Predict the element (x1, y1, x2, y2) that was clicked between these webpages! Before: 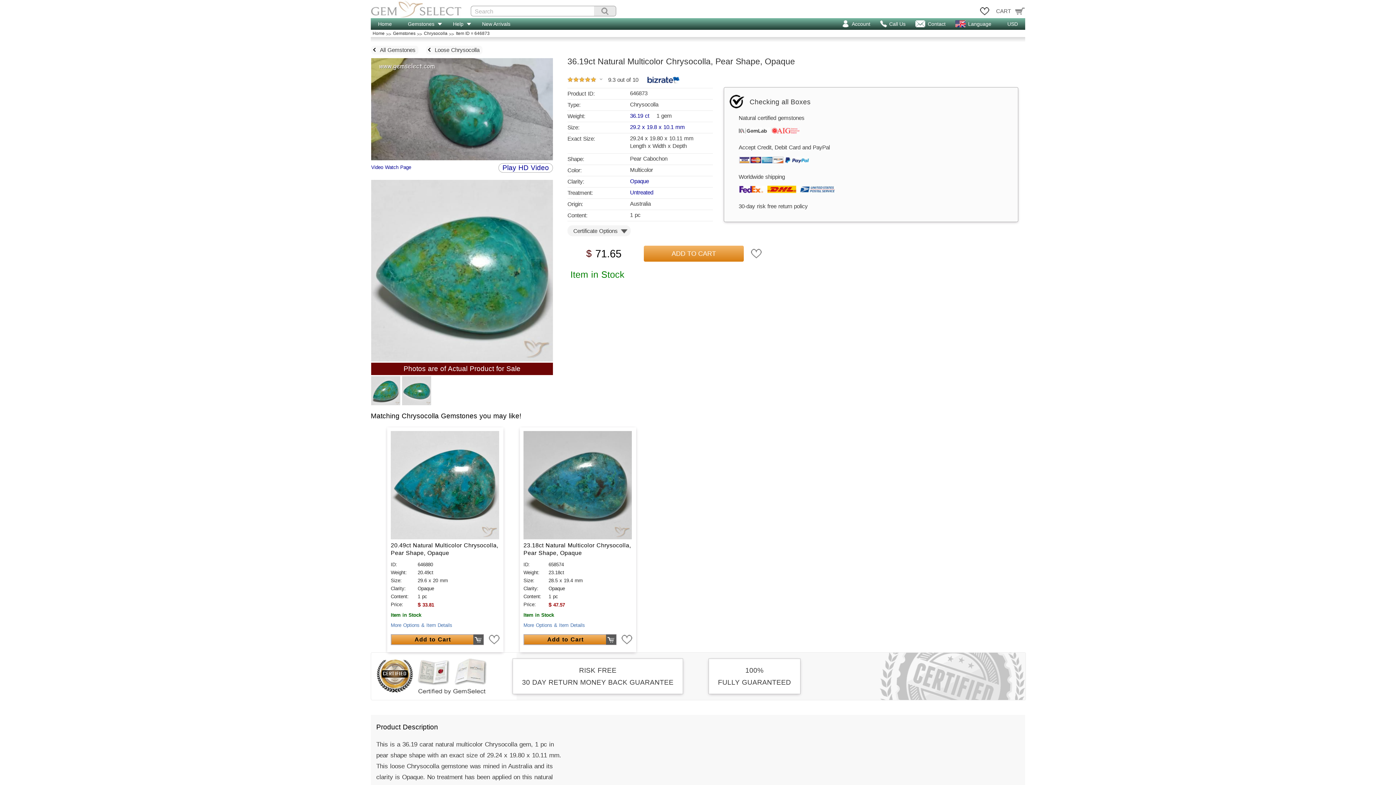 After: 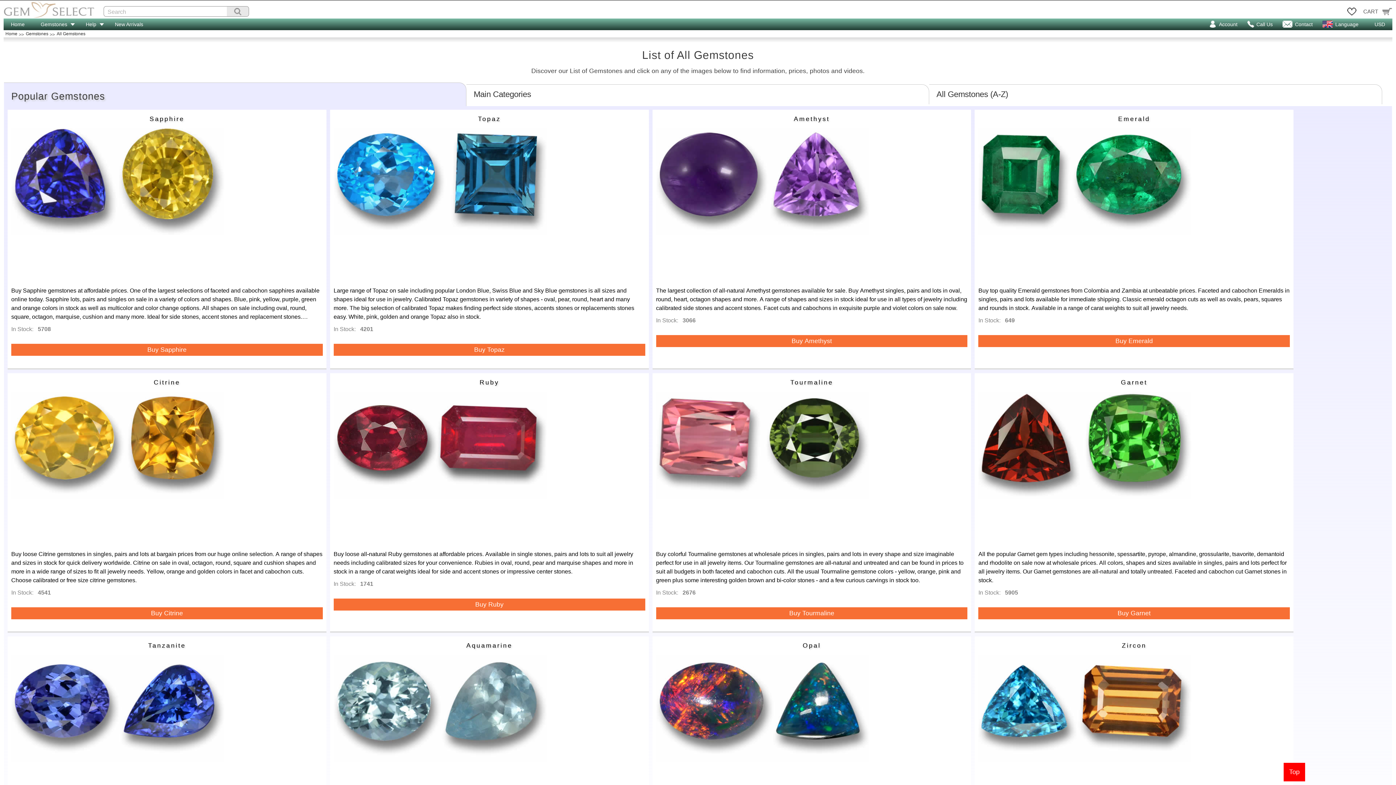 Action: label:  

All Gemstones bbox: (371, 45, 418, 54)